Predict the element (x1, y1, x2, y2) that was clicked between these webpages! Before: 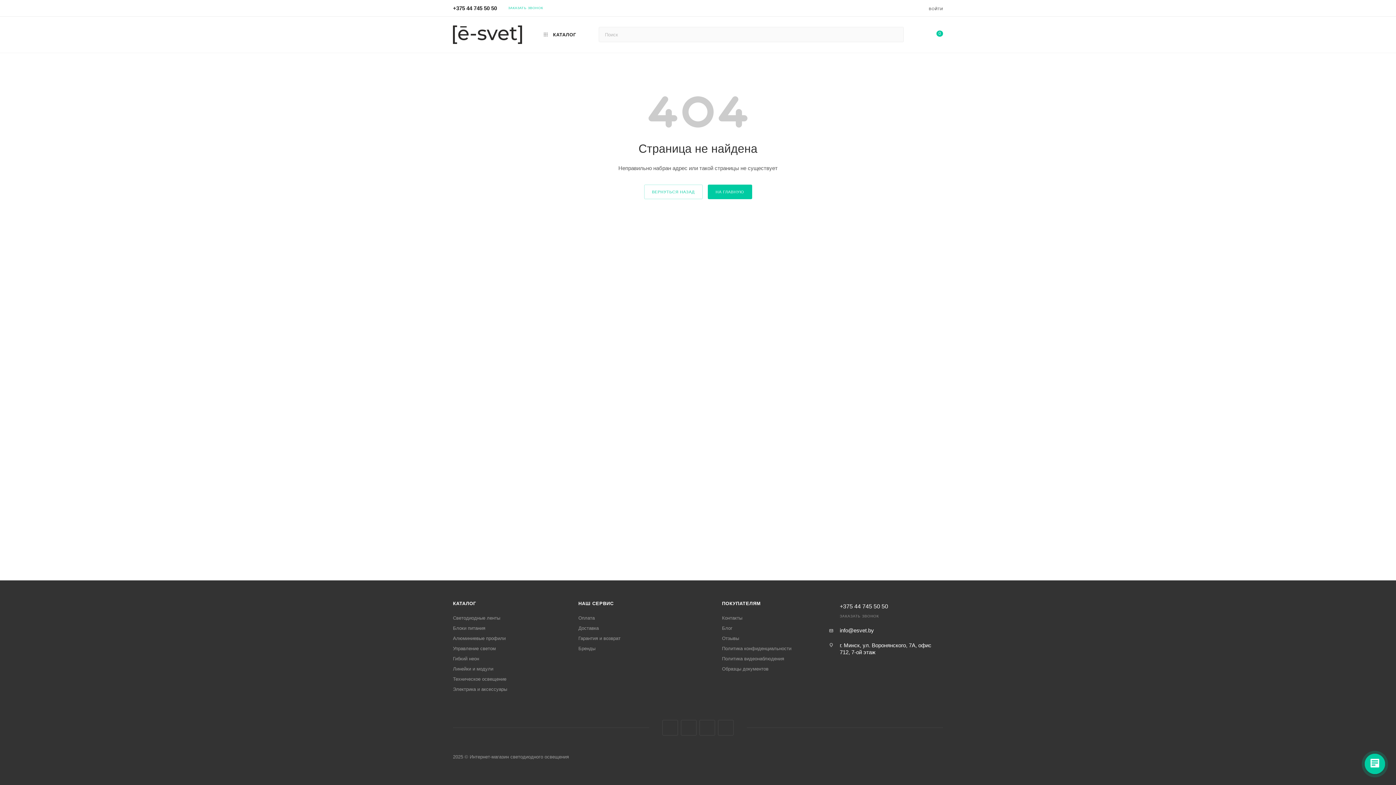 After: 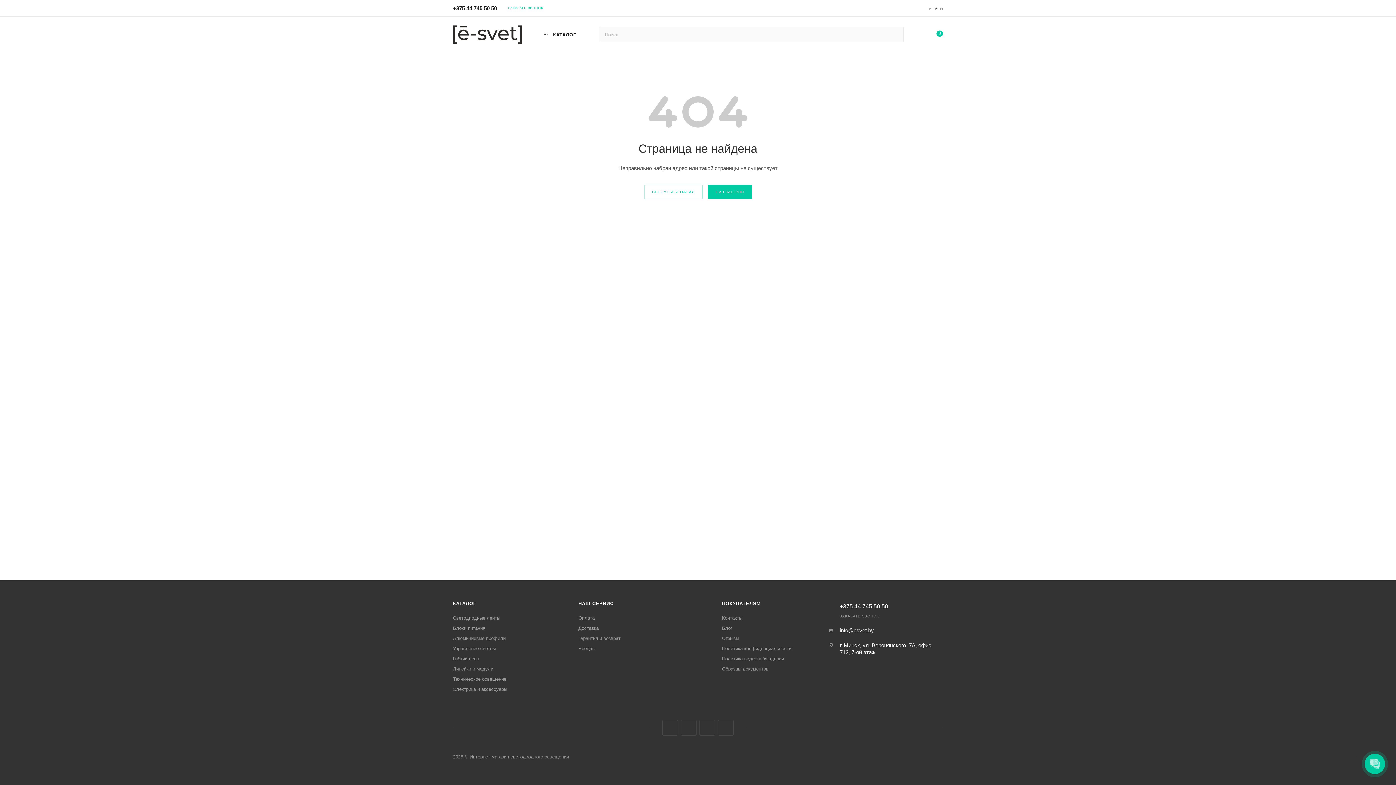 Action: bbox: (722, 646, 791, 651) label: Политика конфиденциальности